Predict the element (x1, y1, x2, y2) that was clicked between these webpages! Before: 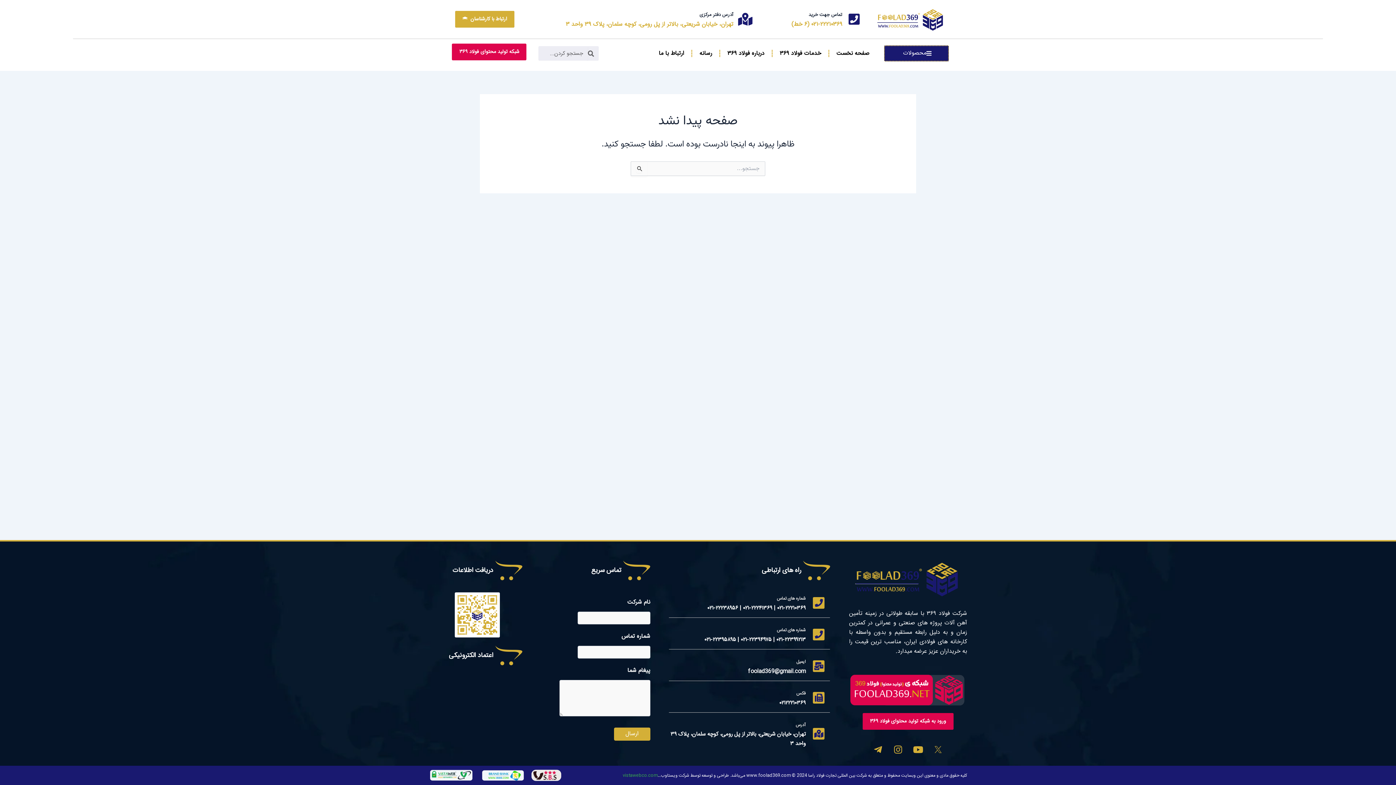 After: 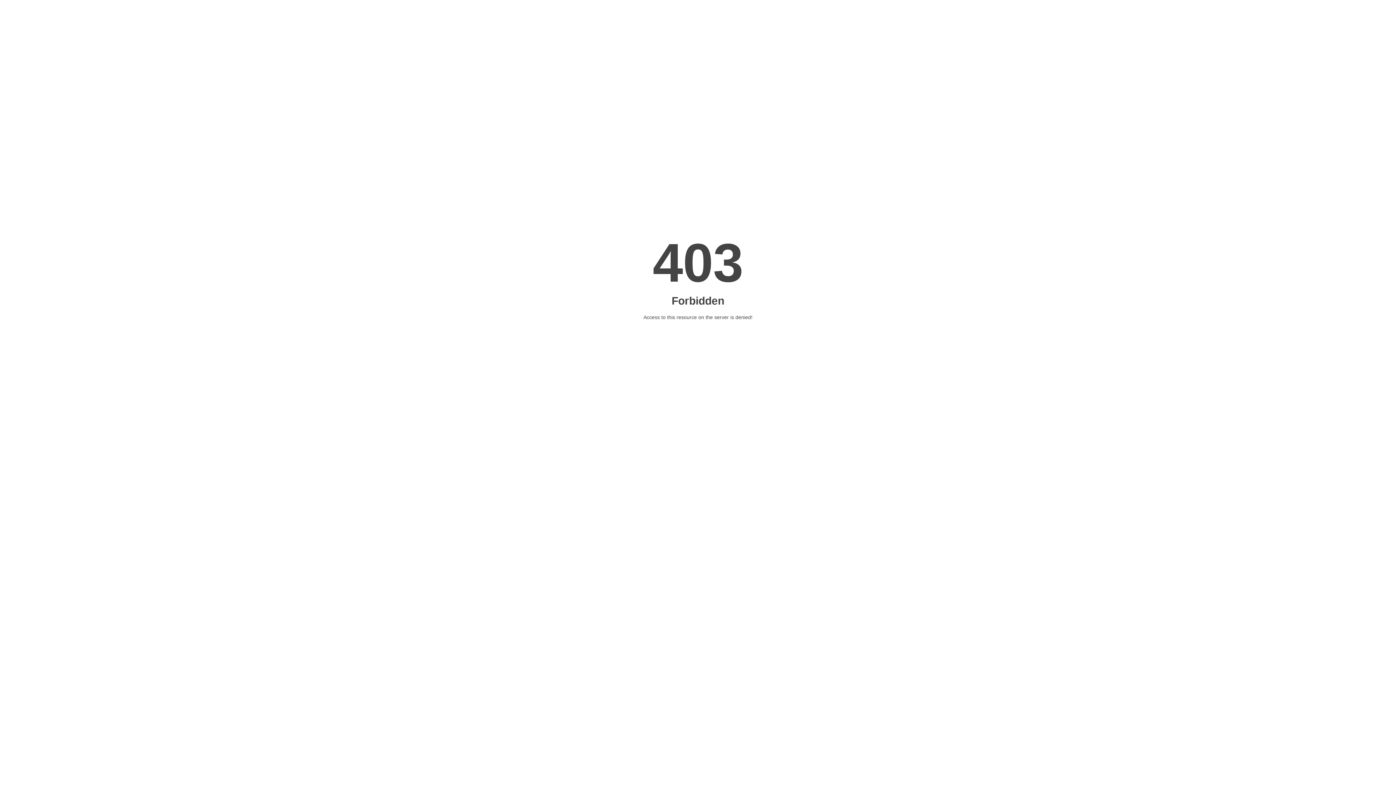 Action: bbox: (429, 769, 473, 781)